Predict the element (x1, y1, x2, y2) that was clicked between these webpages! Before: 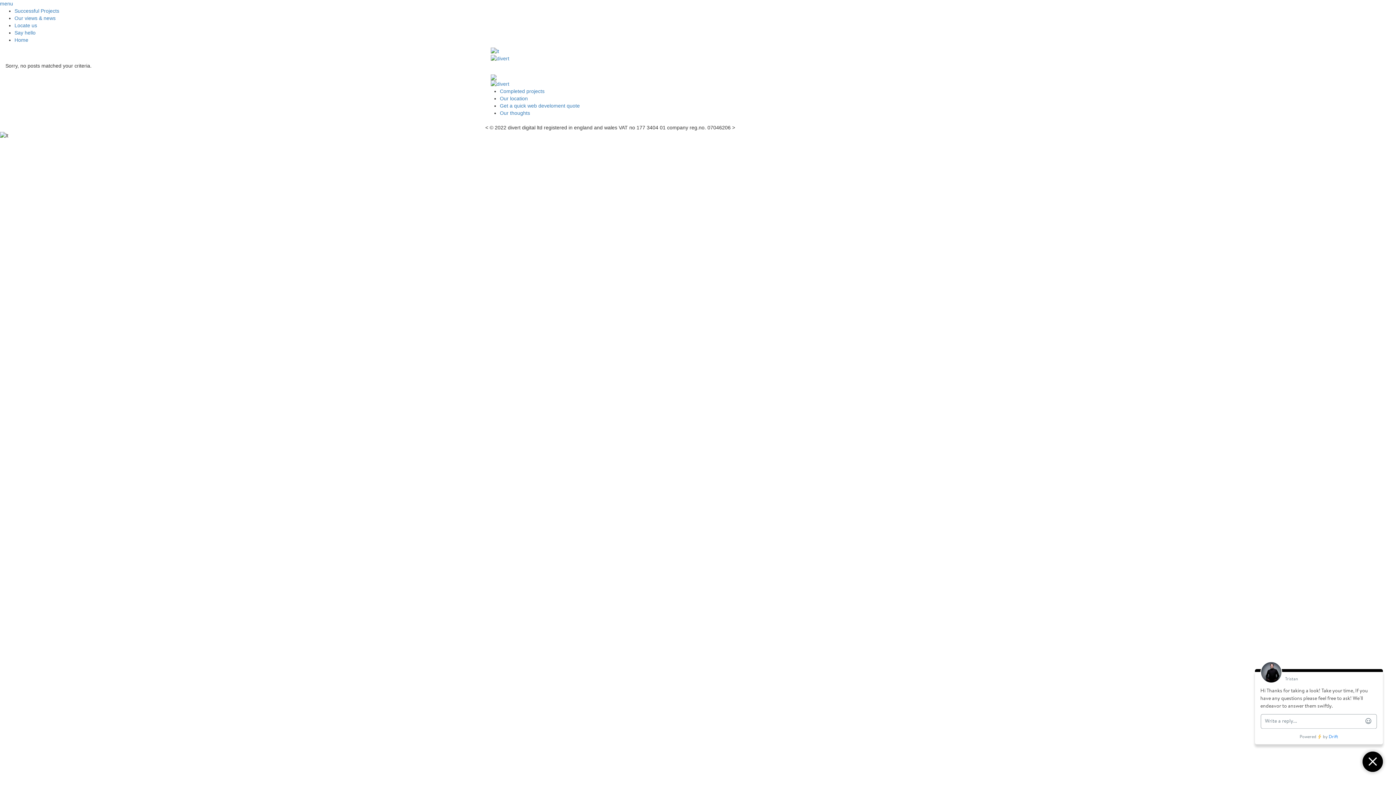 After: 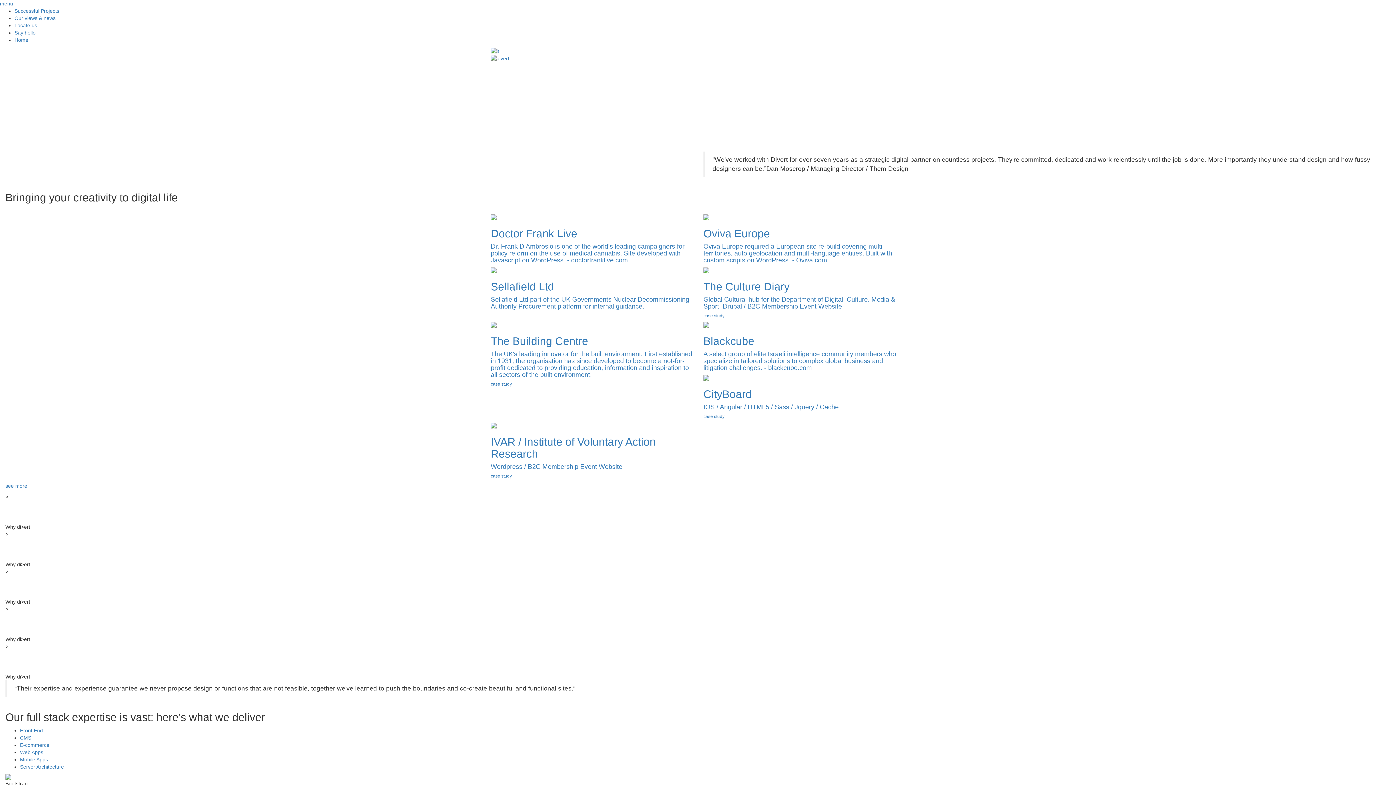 Action: bbox: (490, 55, 905, 62)